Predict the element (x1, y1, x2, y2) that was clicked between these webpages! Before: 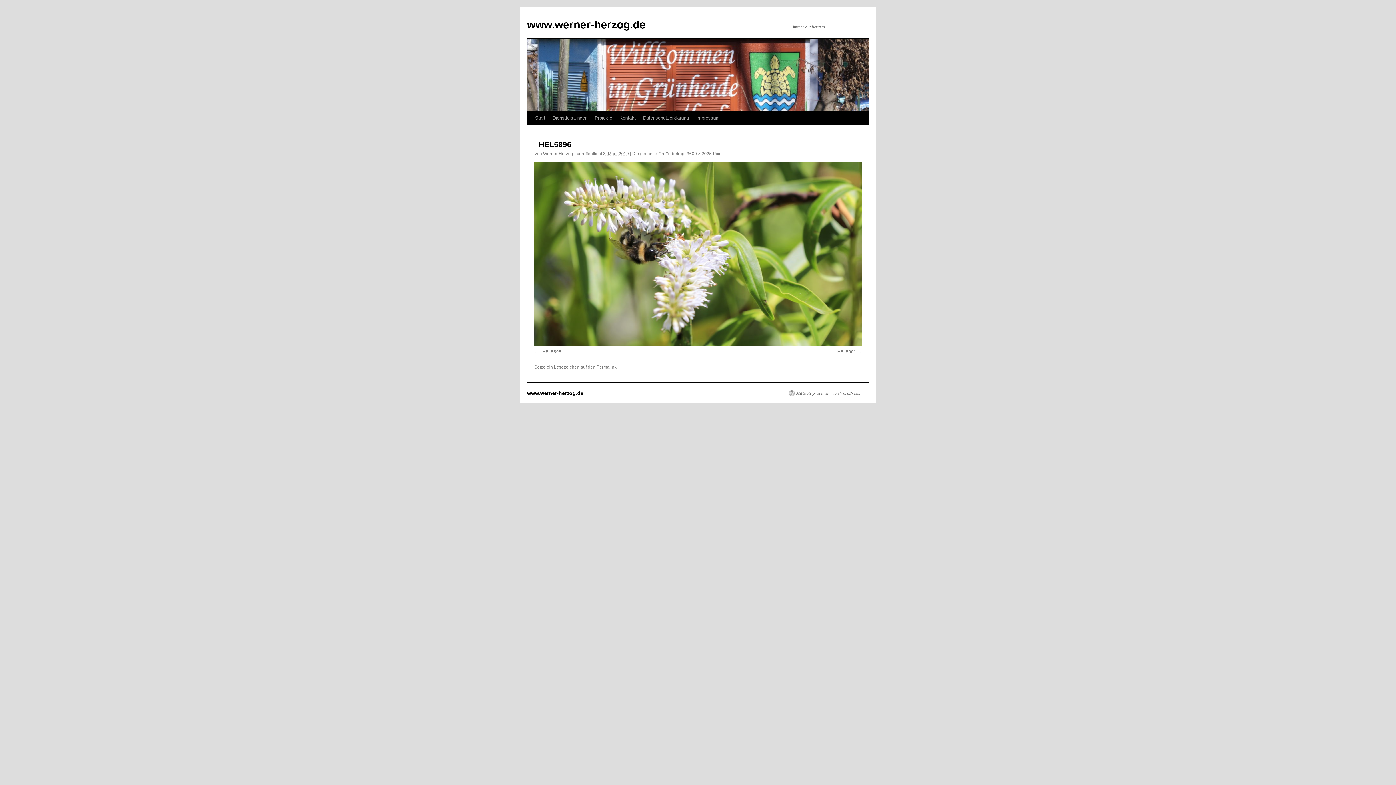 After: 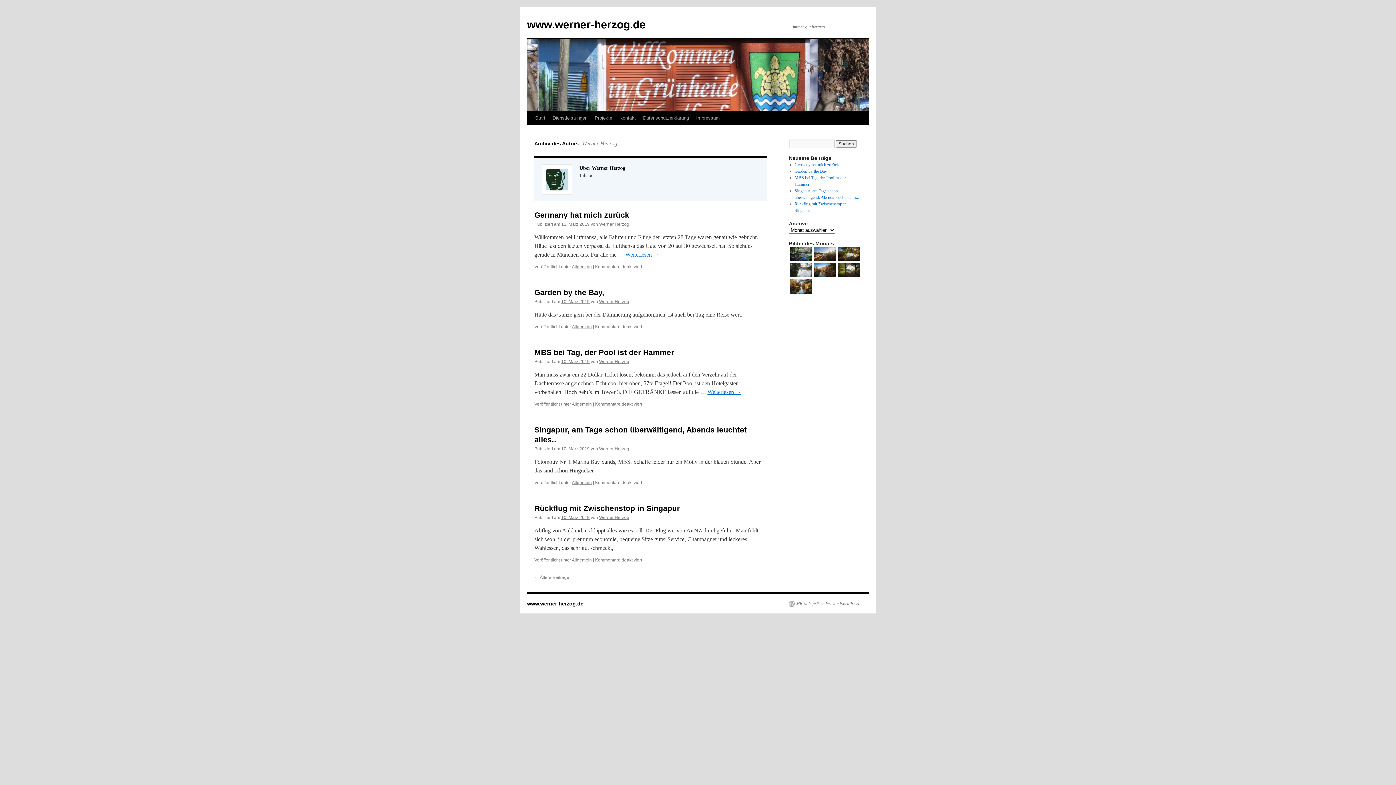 Action: label: Werner Herzog bbox: (543, 151, 573, 156)